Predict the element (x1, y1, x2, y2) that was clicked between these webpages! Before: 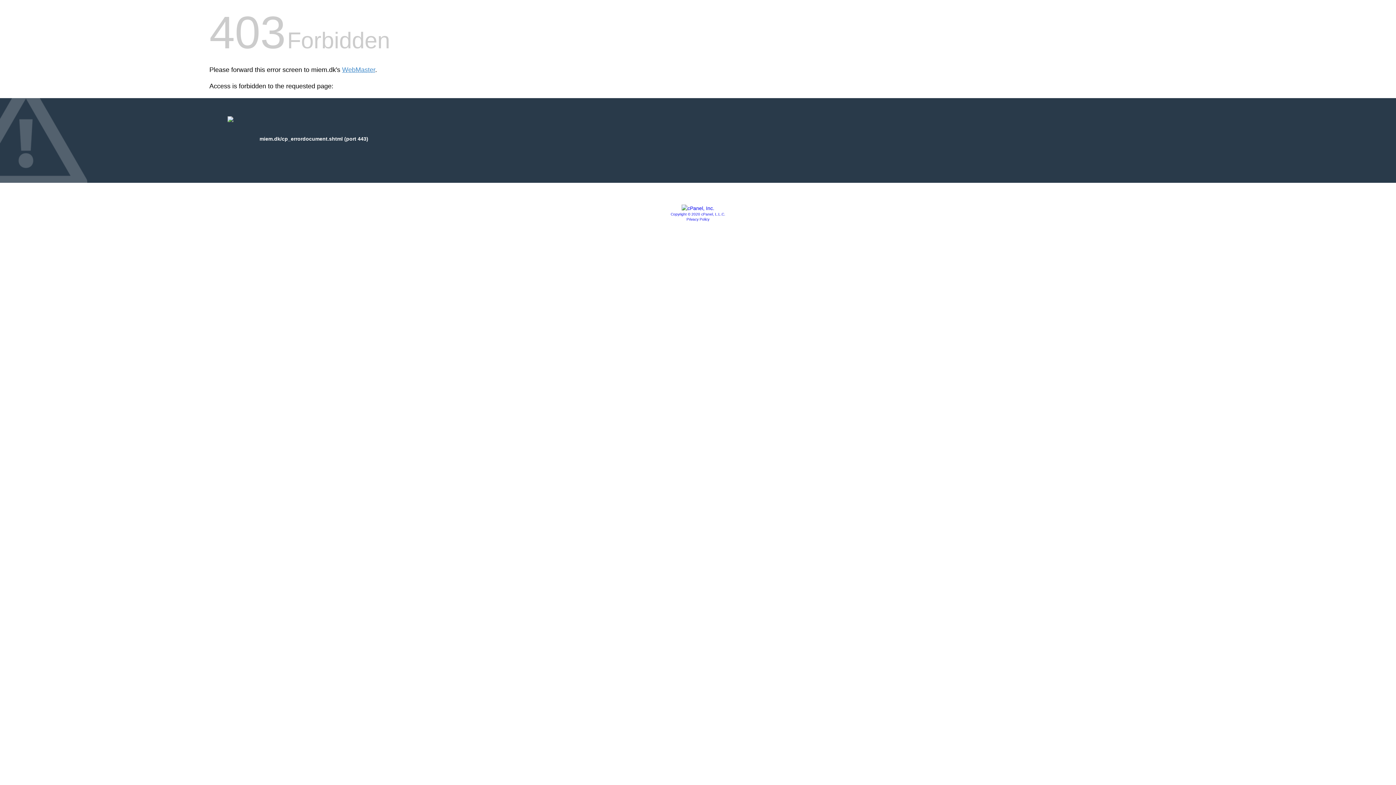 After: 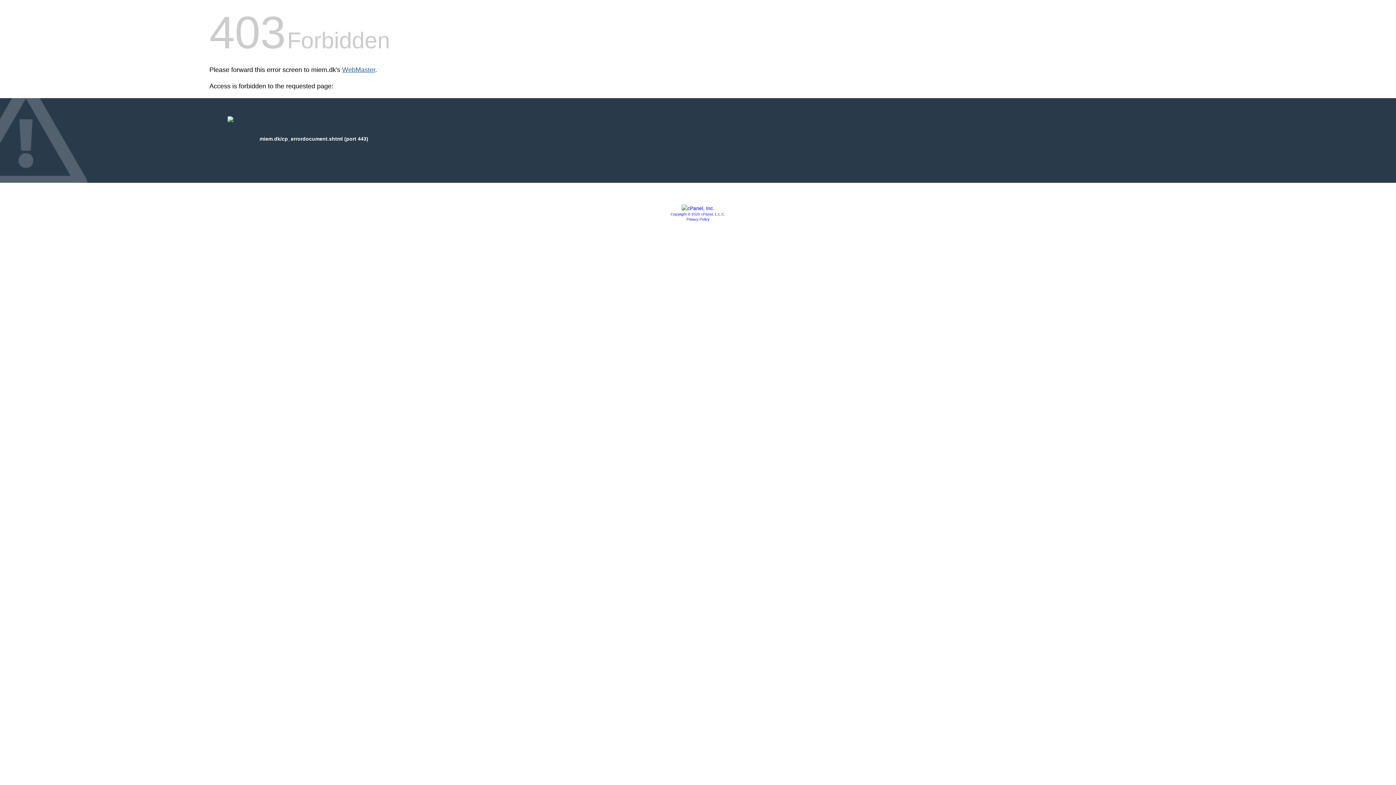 Action: bbox: (342, 66, 375, 73) label: WebMaster